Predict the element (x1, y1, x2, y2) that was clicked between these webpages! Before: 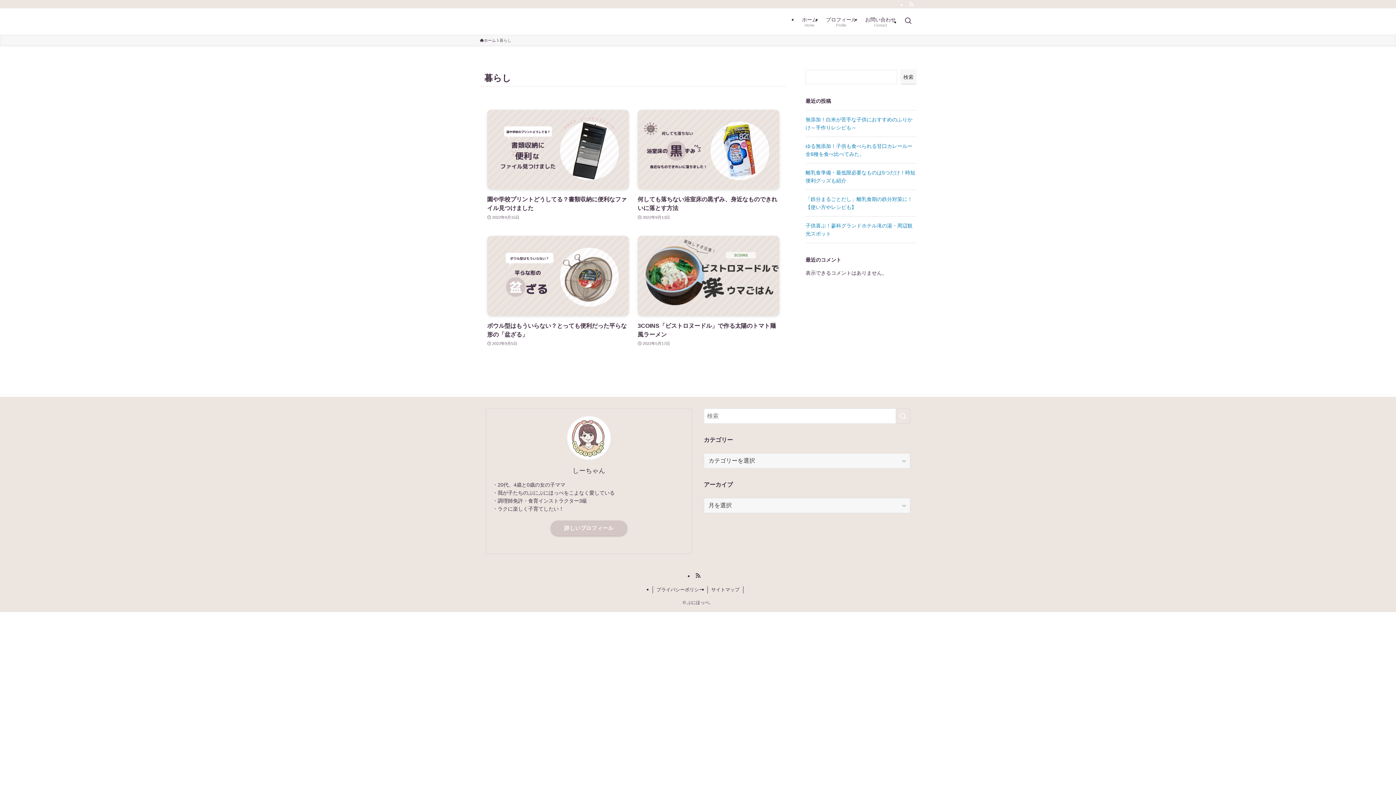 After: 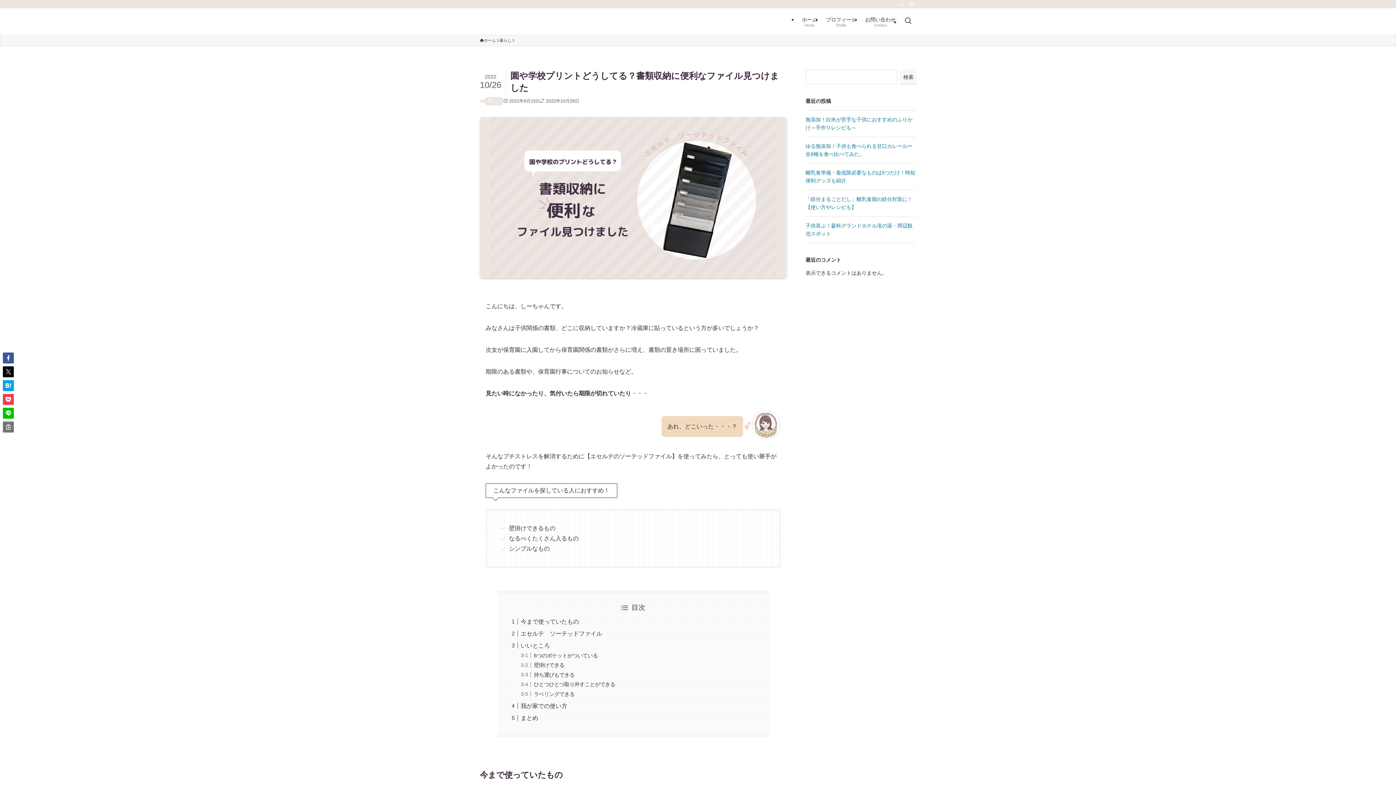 Action: label: 園や学校プリントどうしてる？書類収納に便利なファイル見つけました
2022年9月15日 bbox: (487, 109, 629, 221)